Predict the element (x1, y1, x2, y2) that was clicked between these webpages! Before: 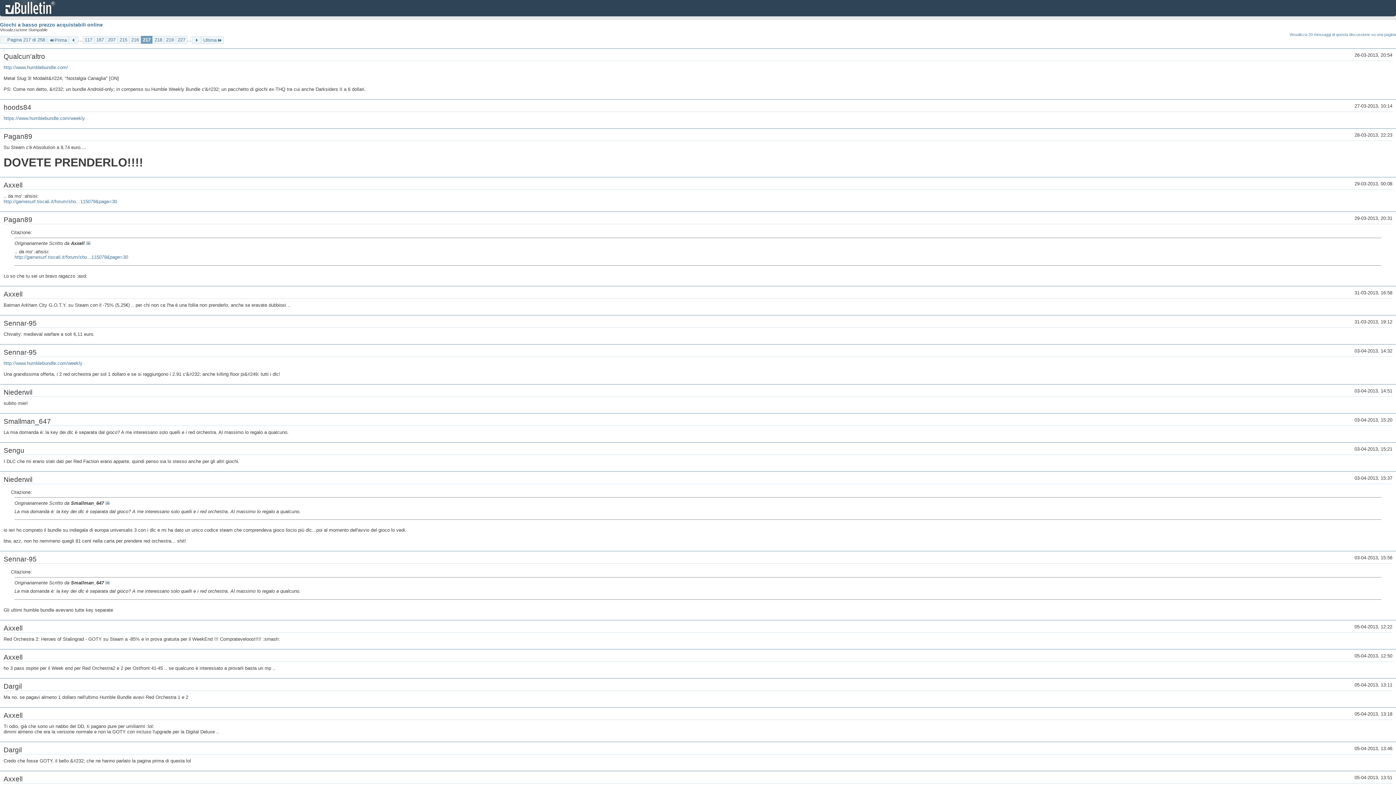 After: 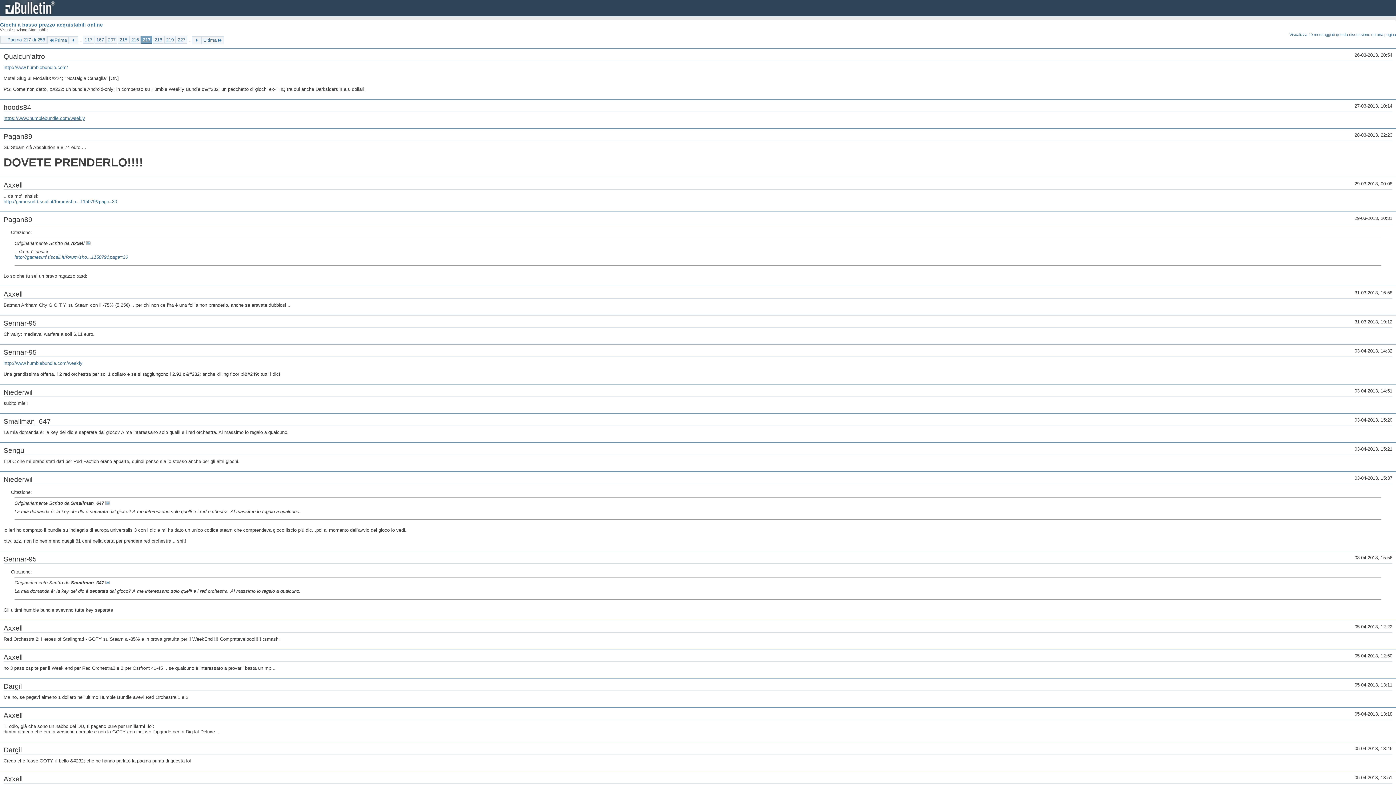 Action: label: https://www.humblebundle.com/weekly bbox: (3, 115, 85, 121)